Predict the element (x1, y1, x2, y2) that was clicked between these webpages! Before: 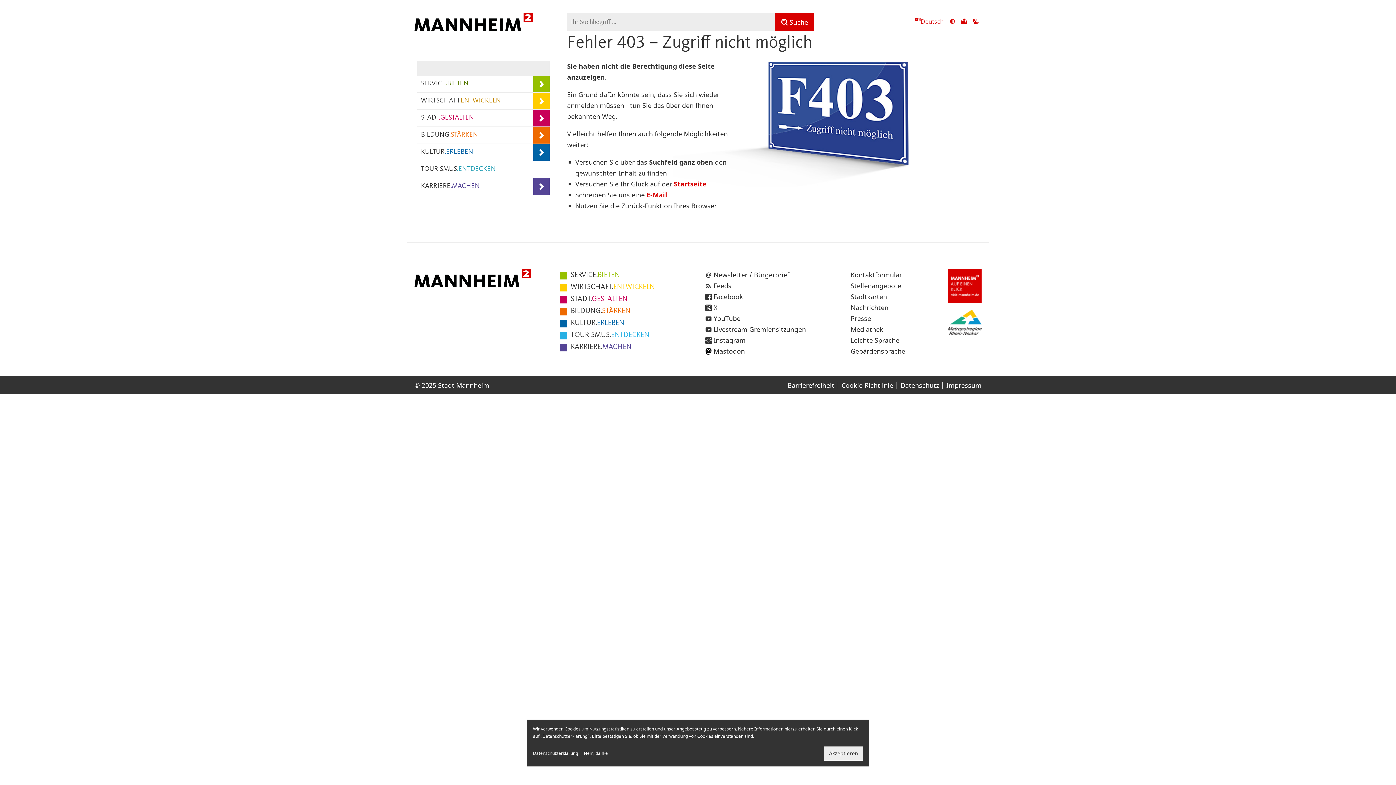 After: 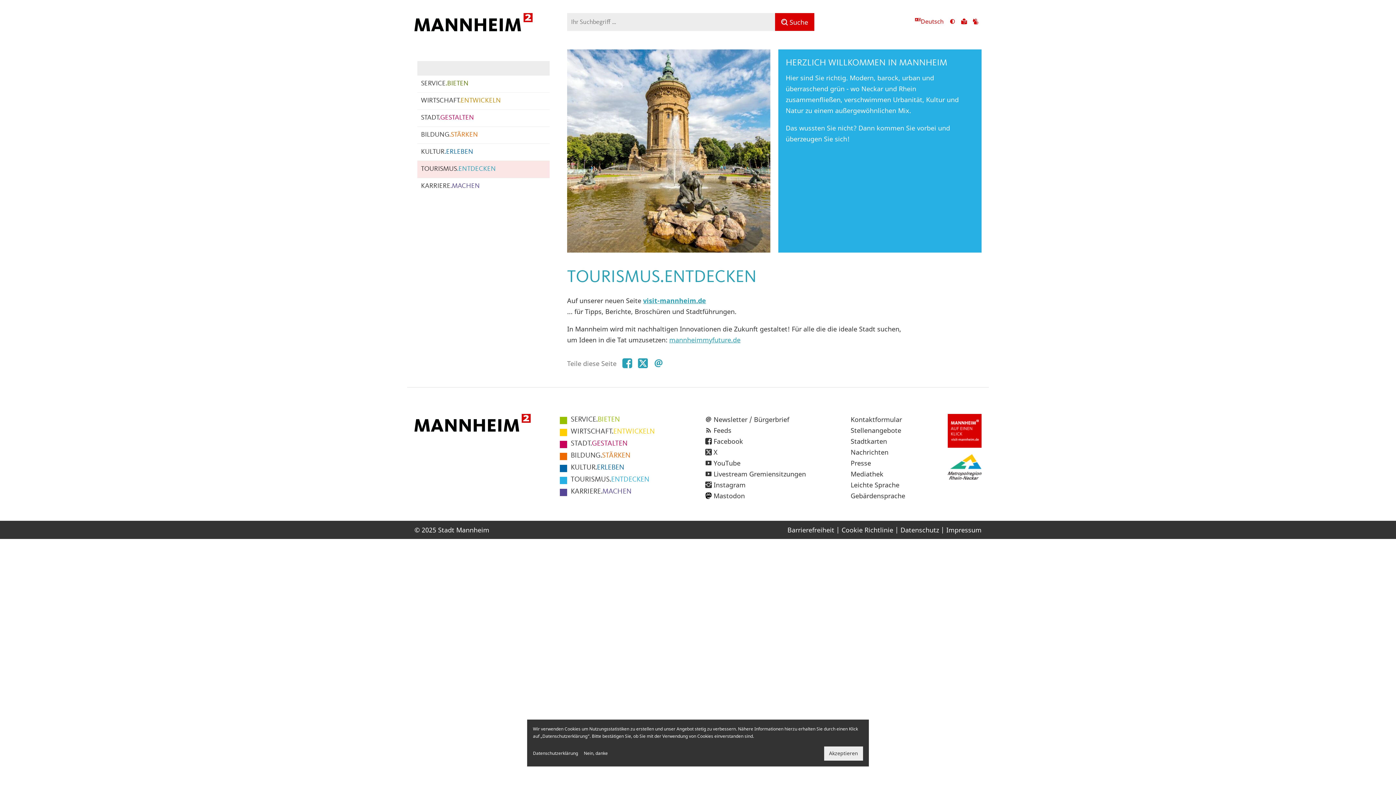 Action: bbox: (560, 331, 649, 339) label: TOURISMUS.ENTDECKEN